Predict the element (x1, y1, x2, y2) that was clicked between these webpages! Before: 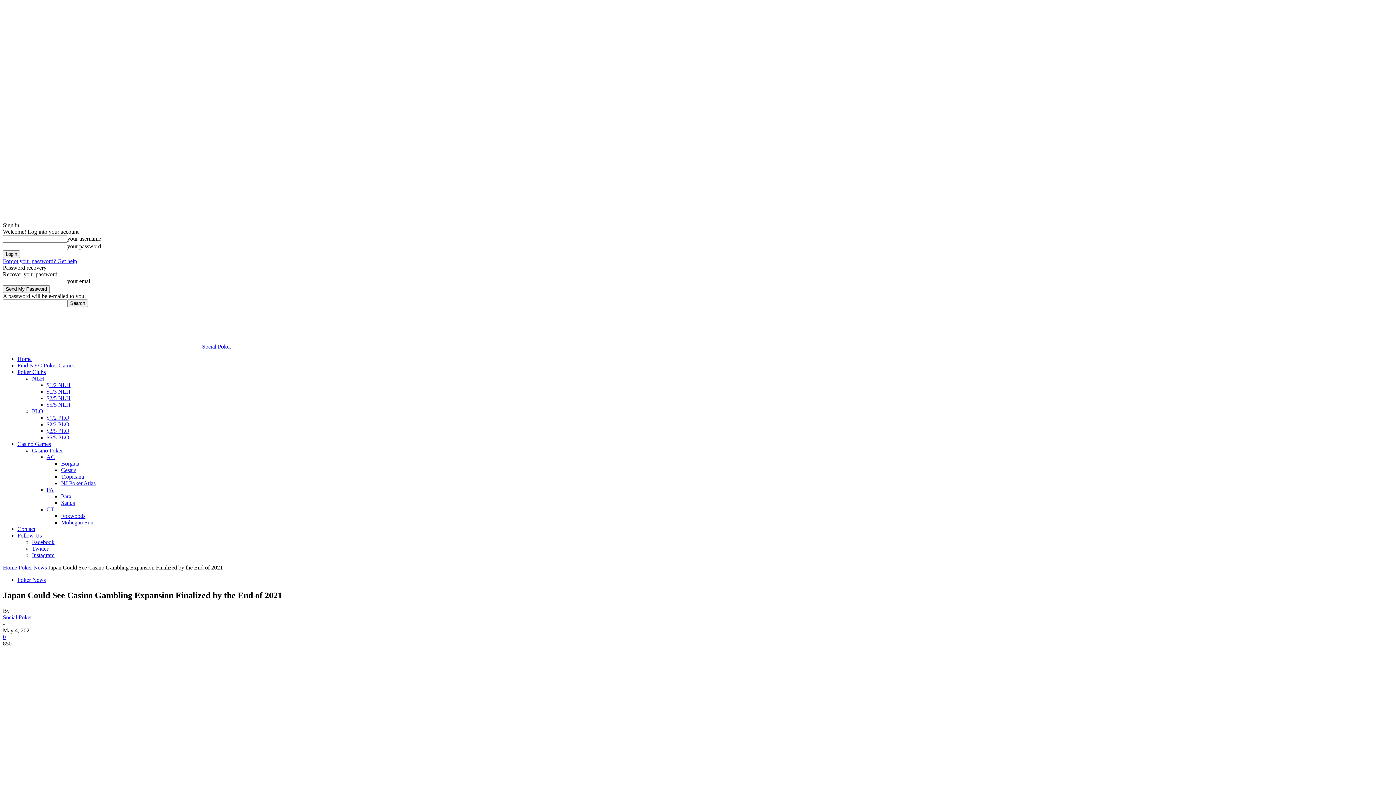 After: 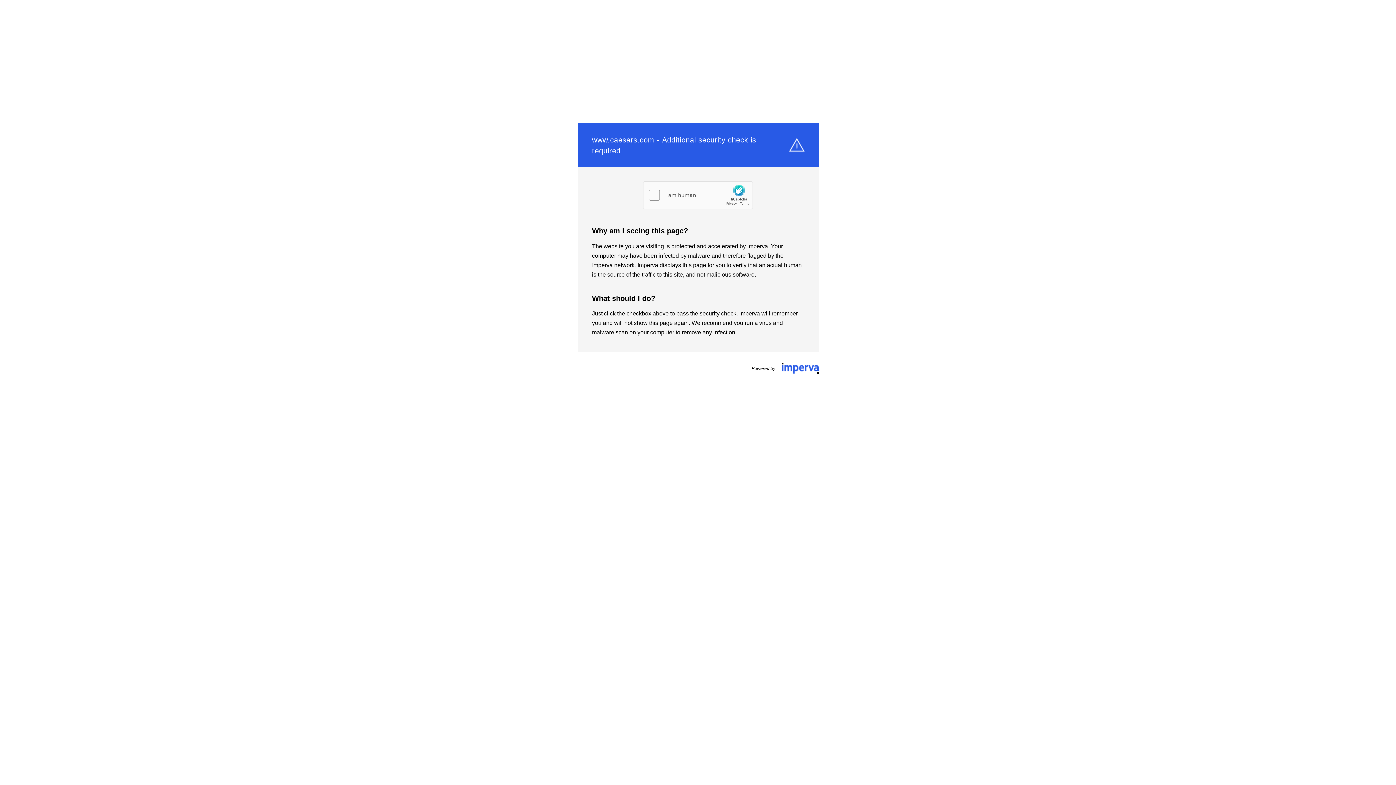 Action: label: Cesars bbox: (61, 467, 76, 473)